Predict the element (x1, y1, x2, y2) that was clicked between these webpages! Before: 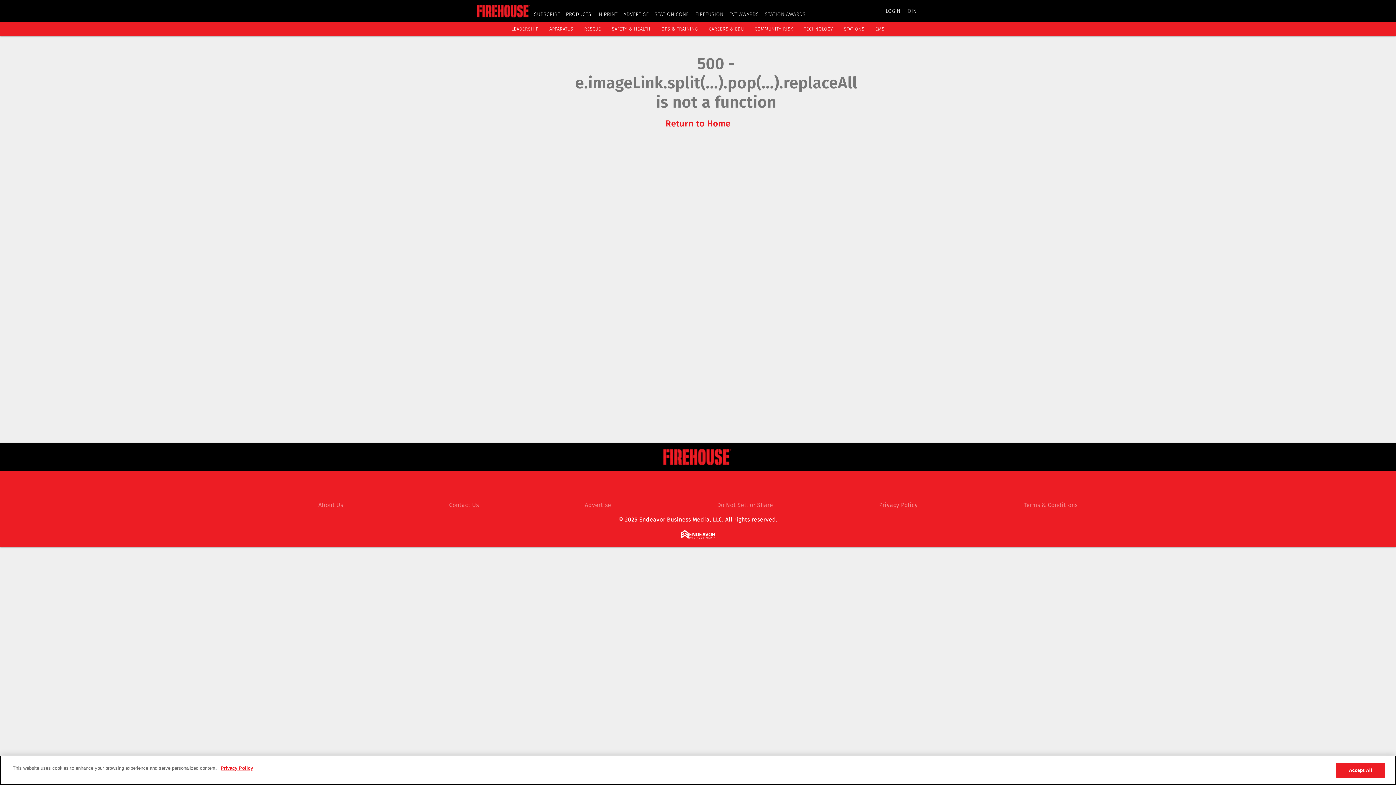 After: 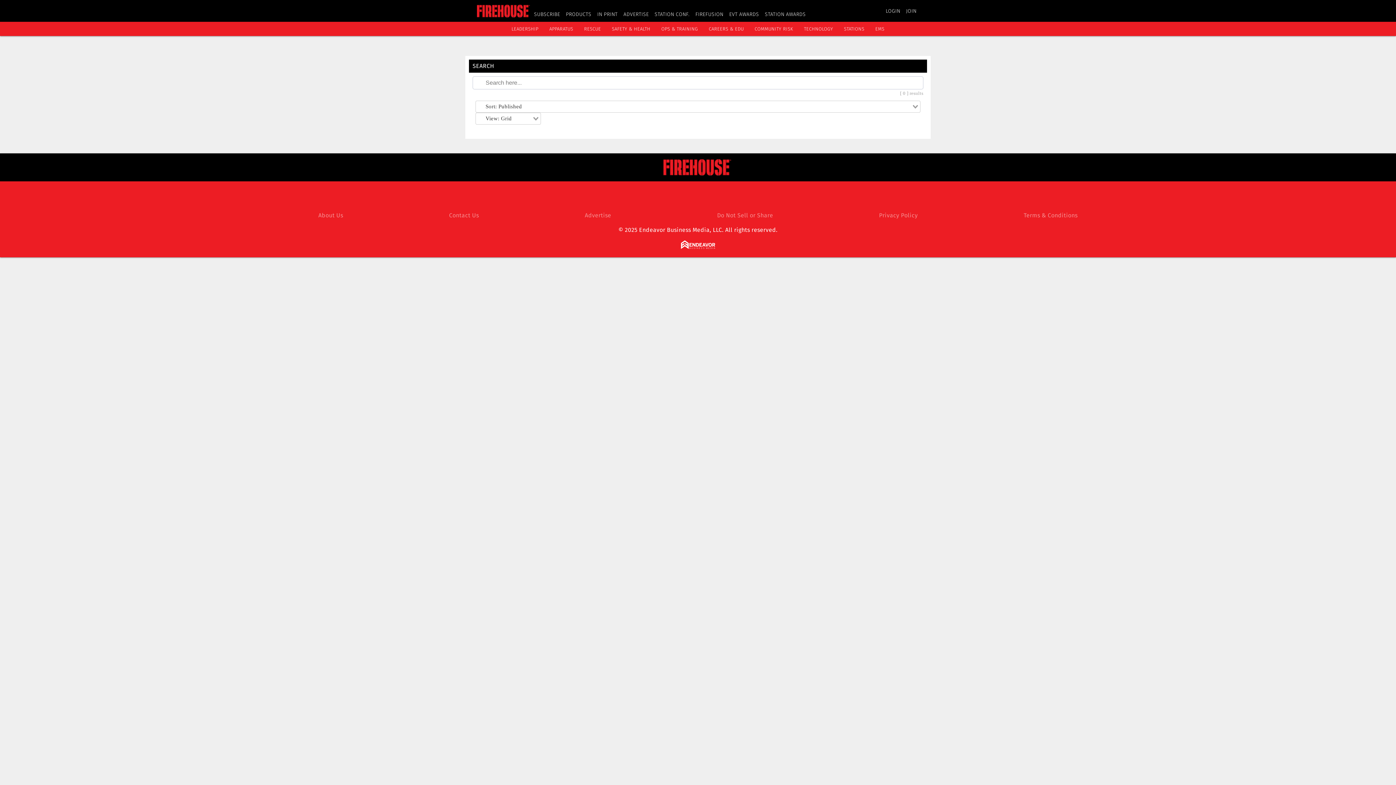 Action: label: Search bbox: (922, 6, 931, 15)